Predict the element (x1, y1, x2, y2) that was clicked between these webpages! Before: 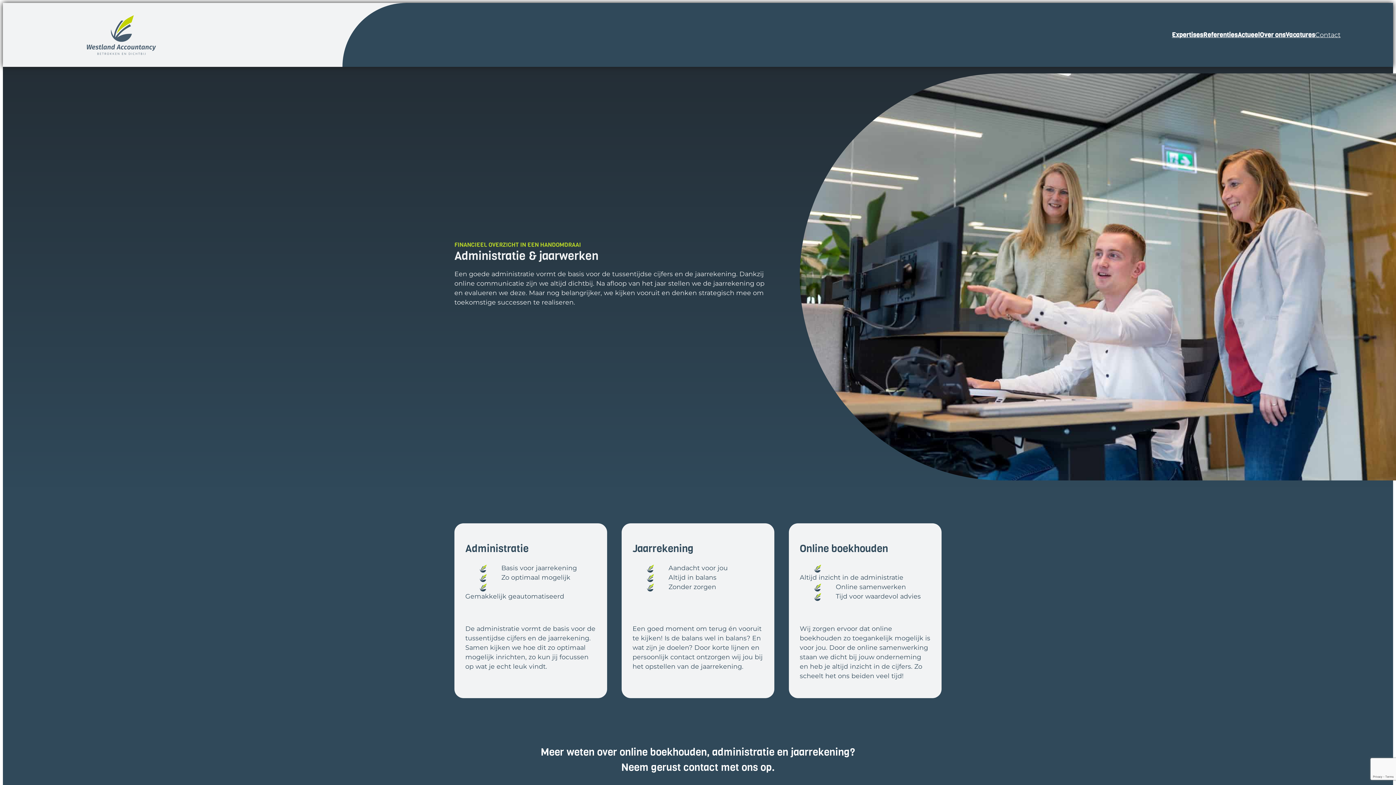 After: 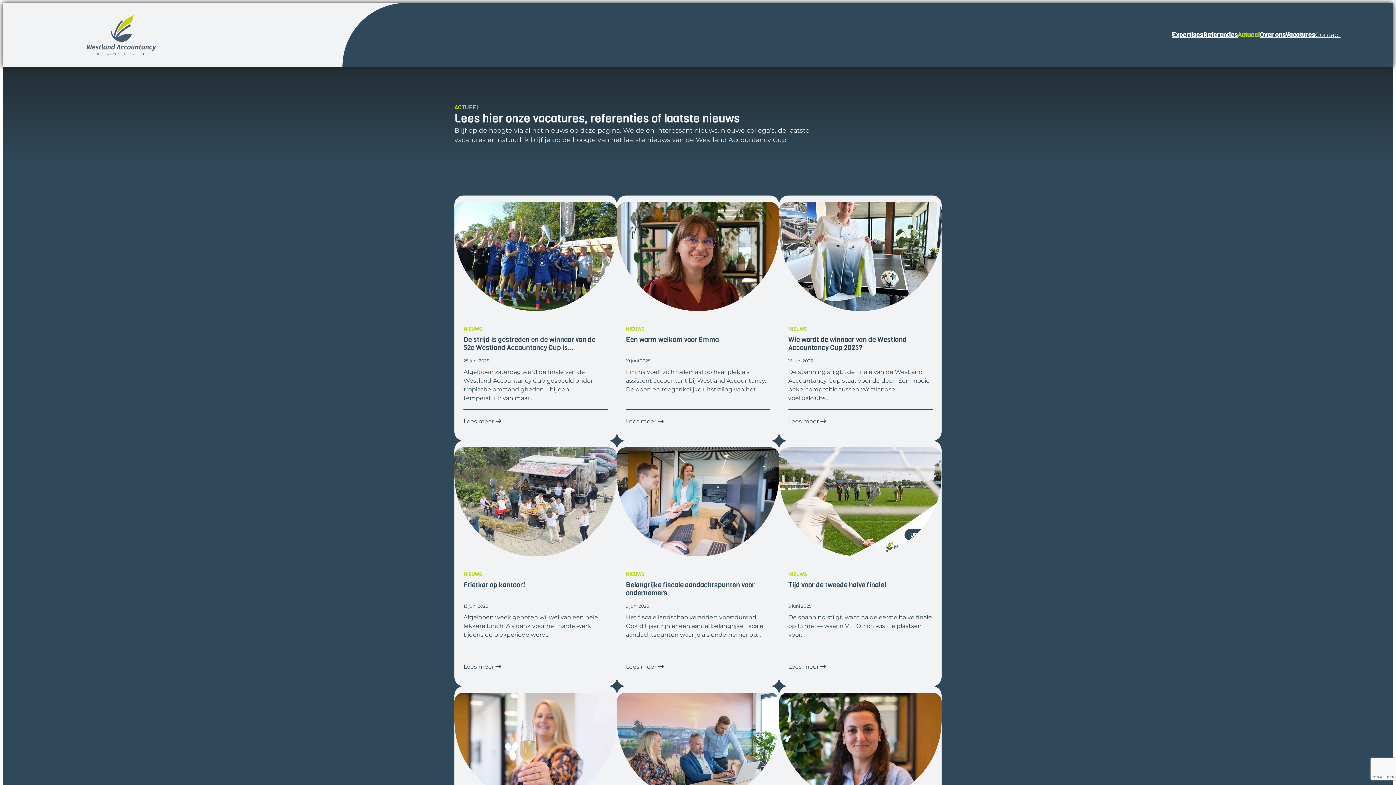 Action: label: Actueel bbox: (1238, 30, 1260, 39)